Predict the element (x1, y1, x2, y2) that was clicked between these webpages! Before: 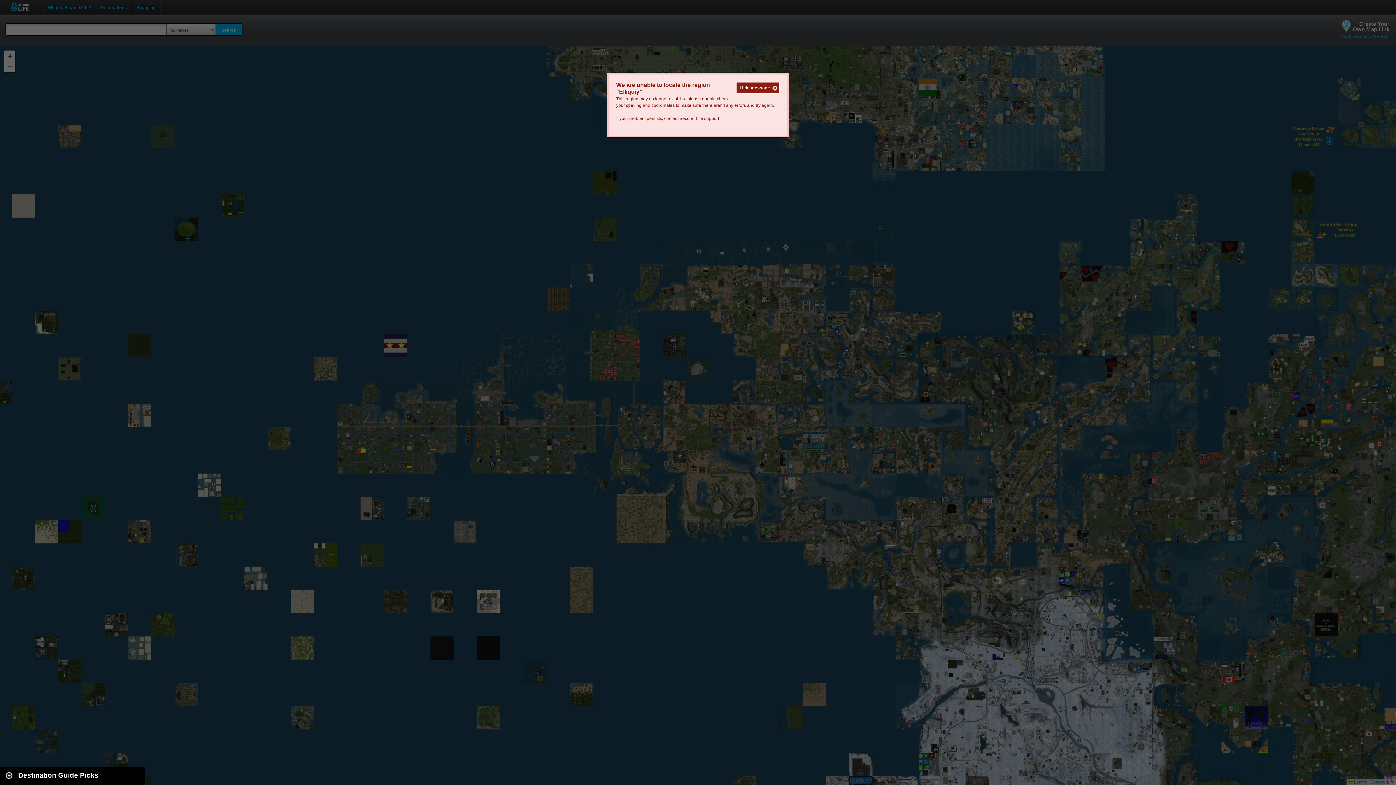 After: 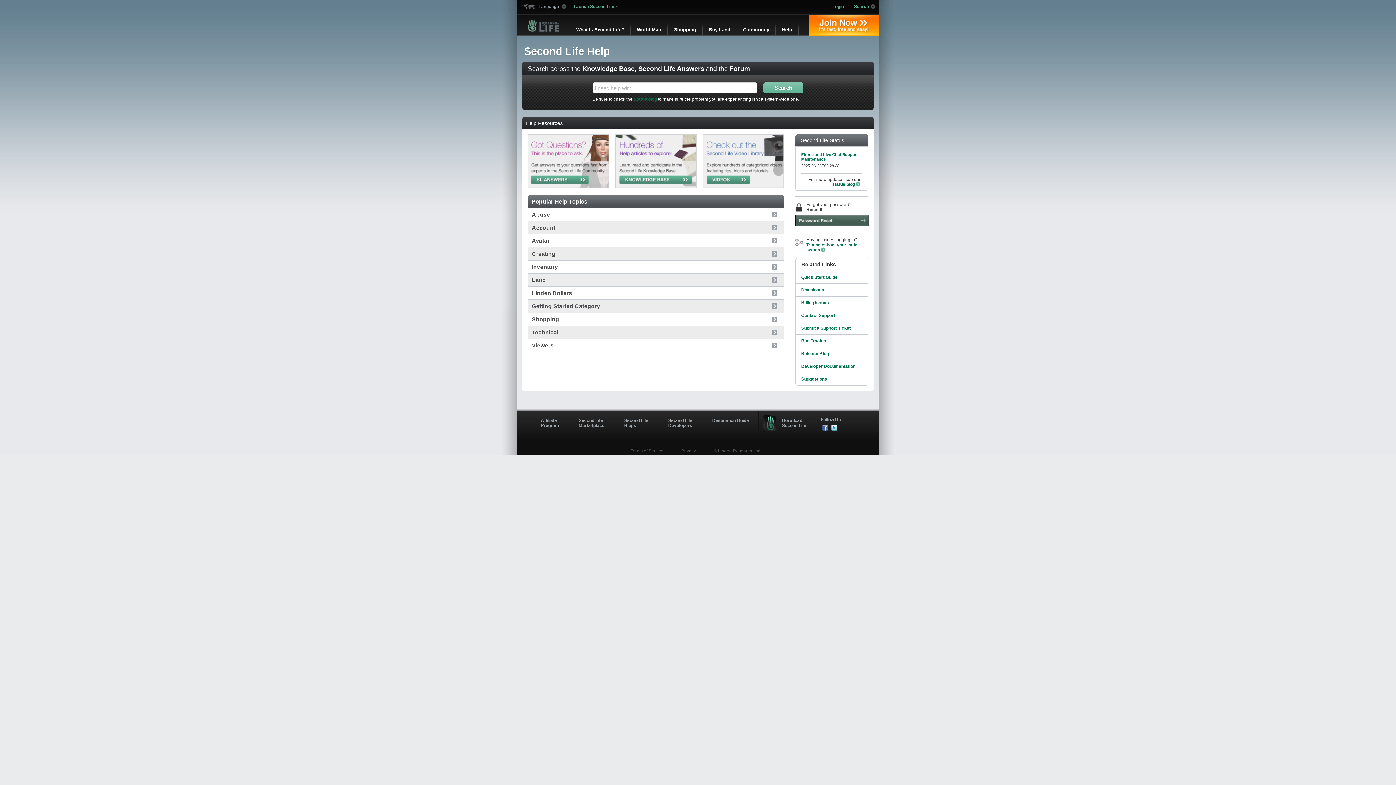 Action: label: Second Life support bbox: (679, 116, 719, 121)